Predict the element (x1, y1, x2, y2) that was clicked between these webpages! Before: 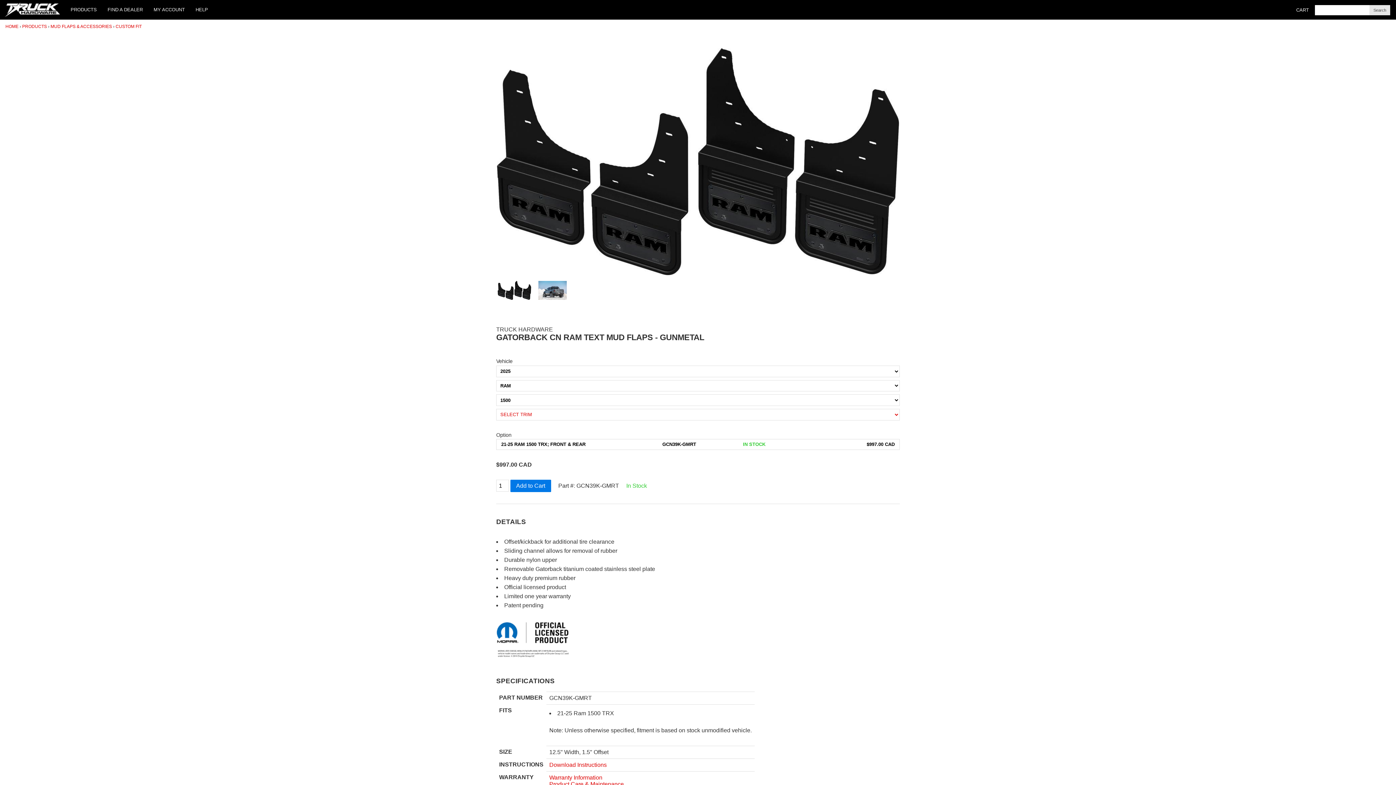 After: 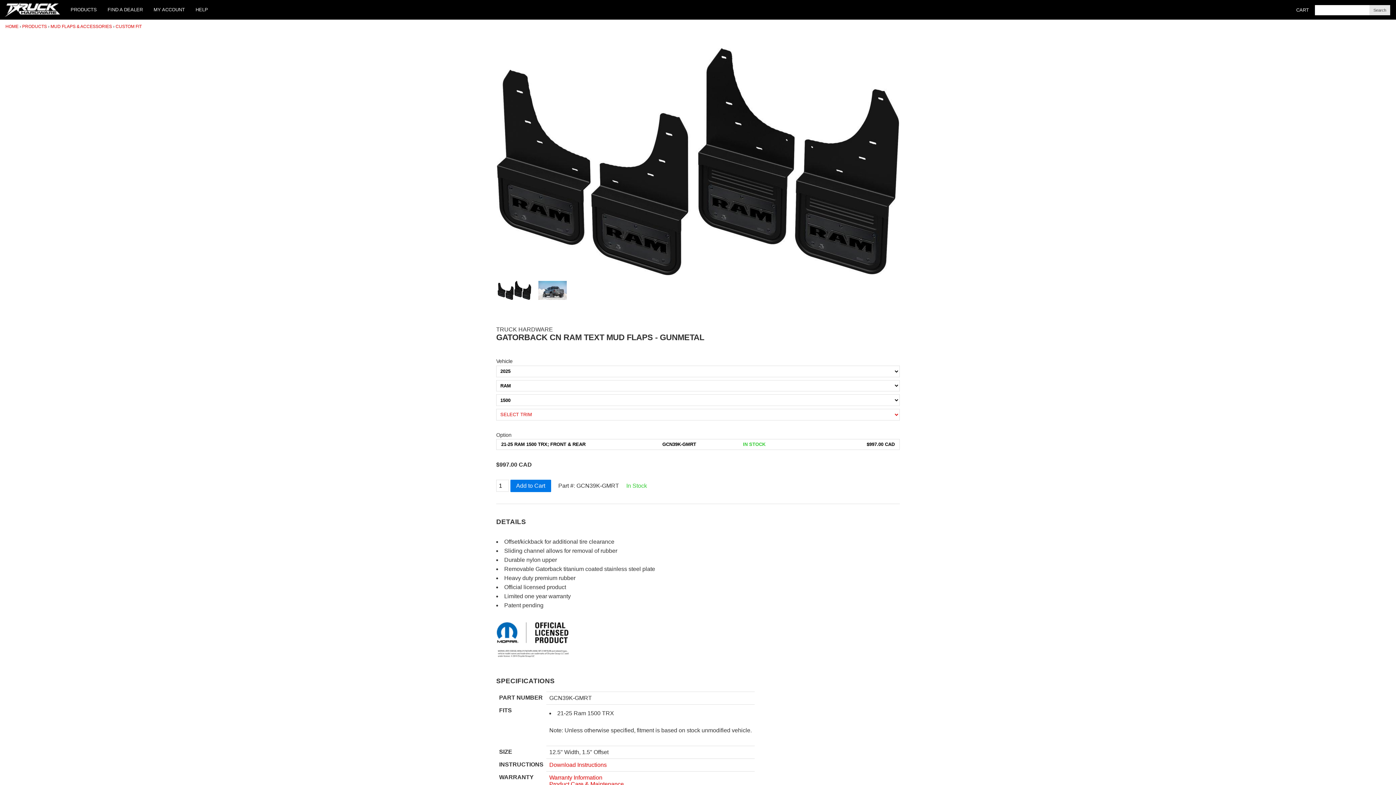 Action: bbox: (497, 294, 531, 301)